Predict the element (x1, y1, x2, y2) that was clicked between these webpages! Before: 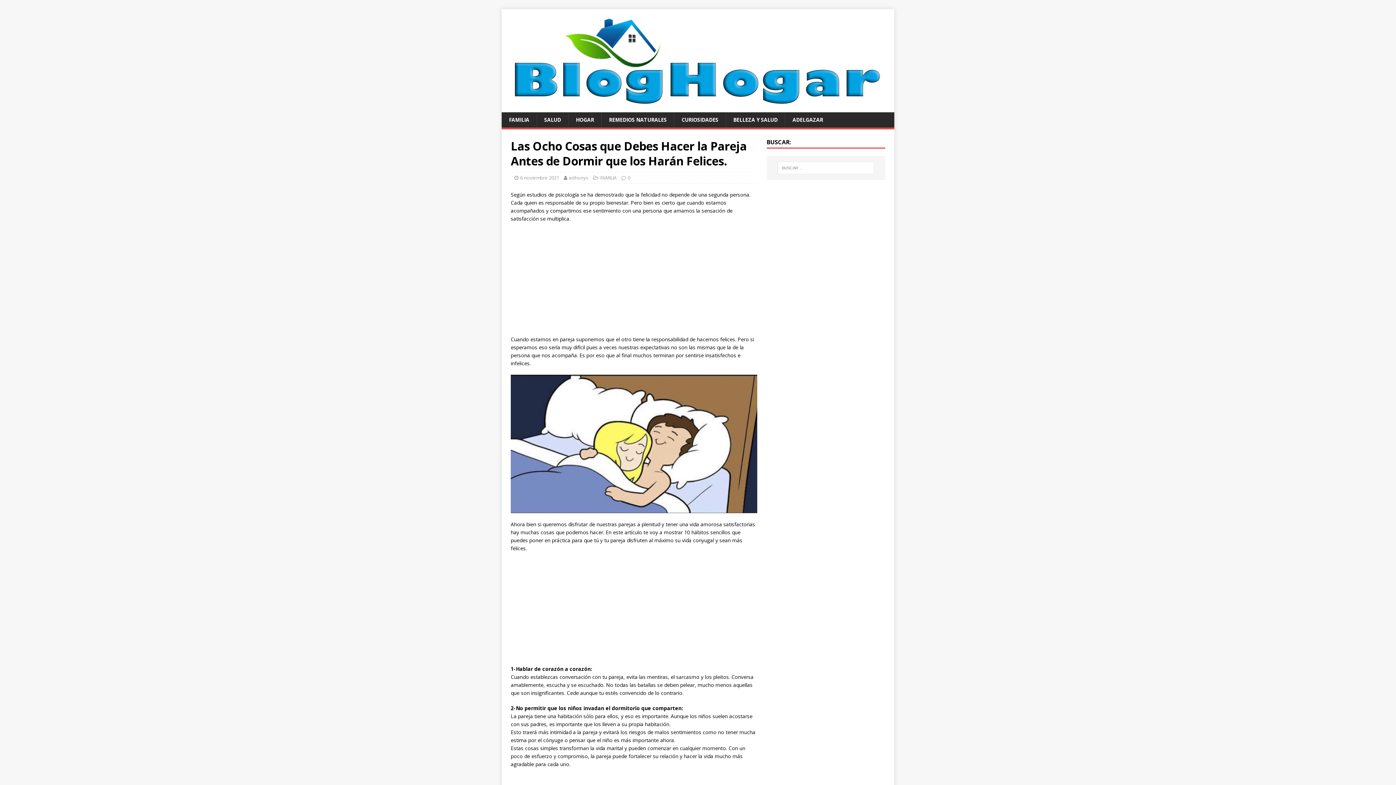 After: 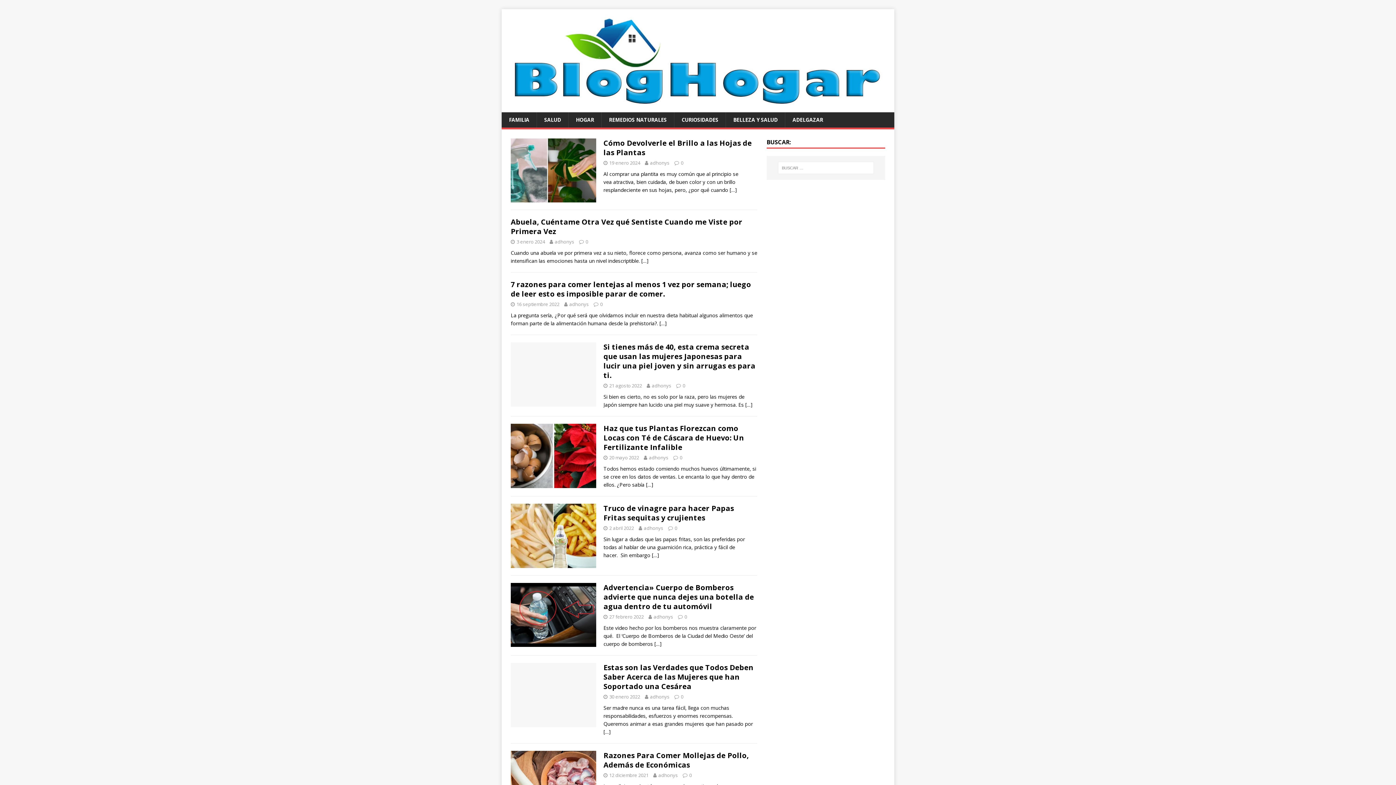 Action: bbox: (509, 97, 887, 104)